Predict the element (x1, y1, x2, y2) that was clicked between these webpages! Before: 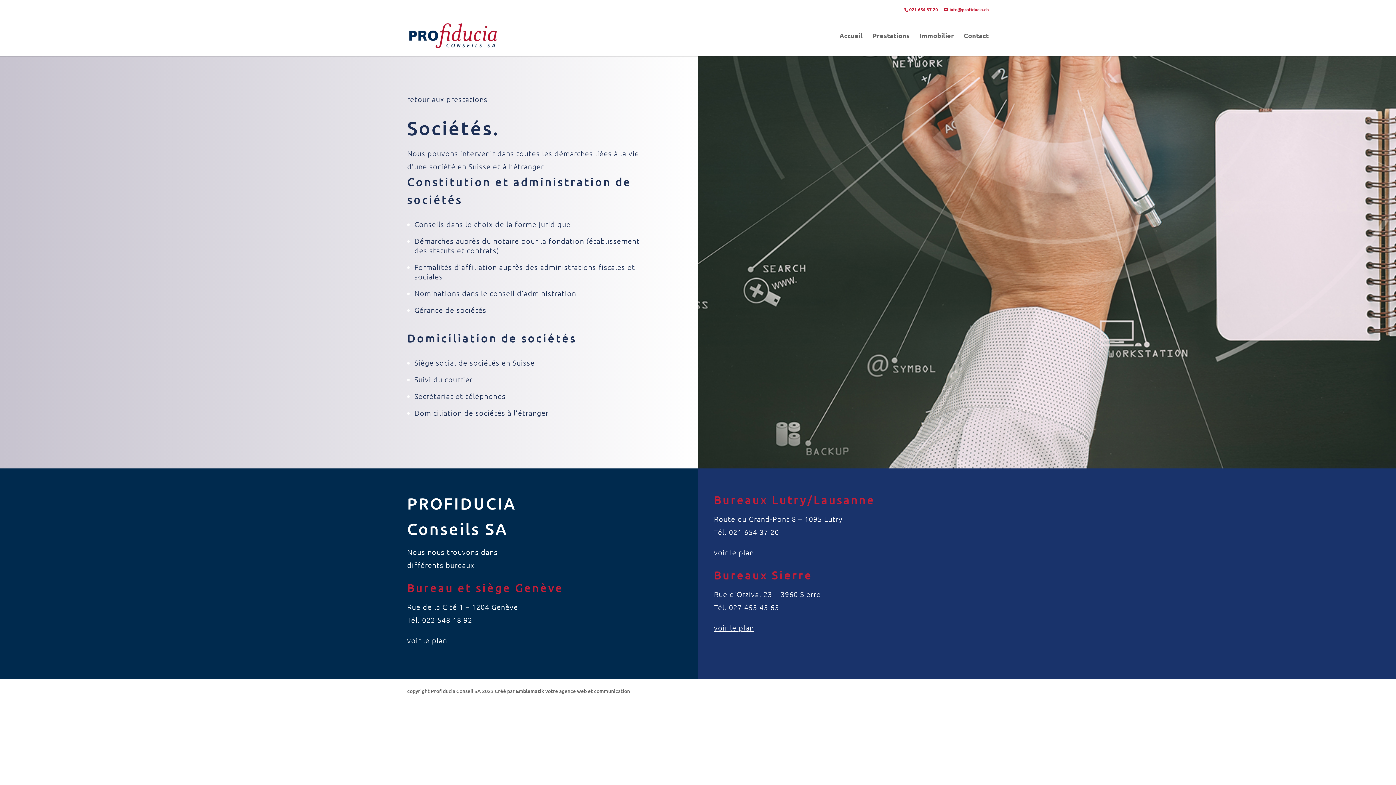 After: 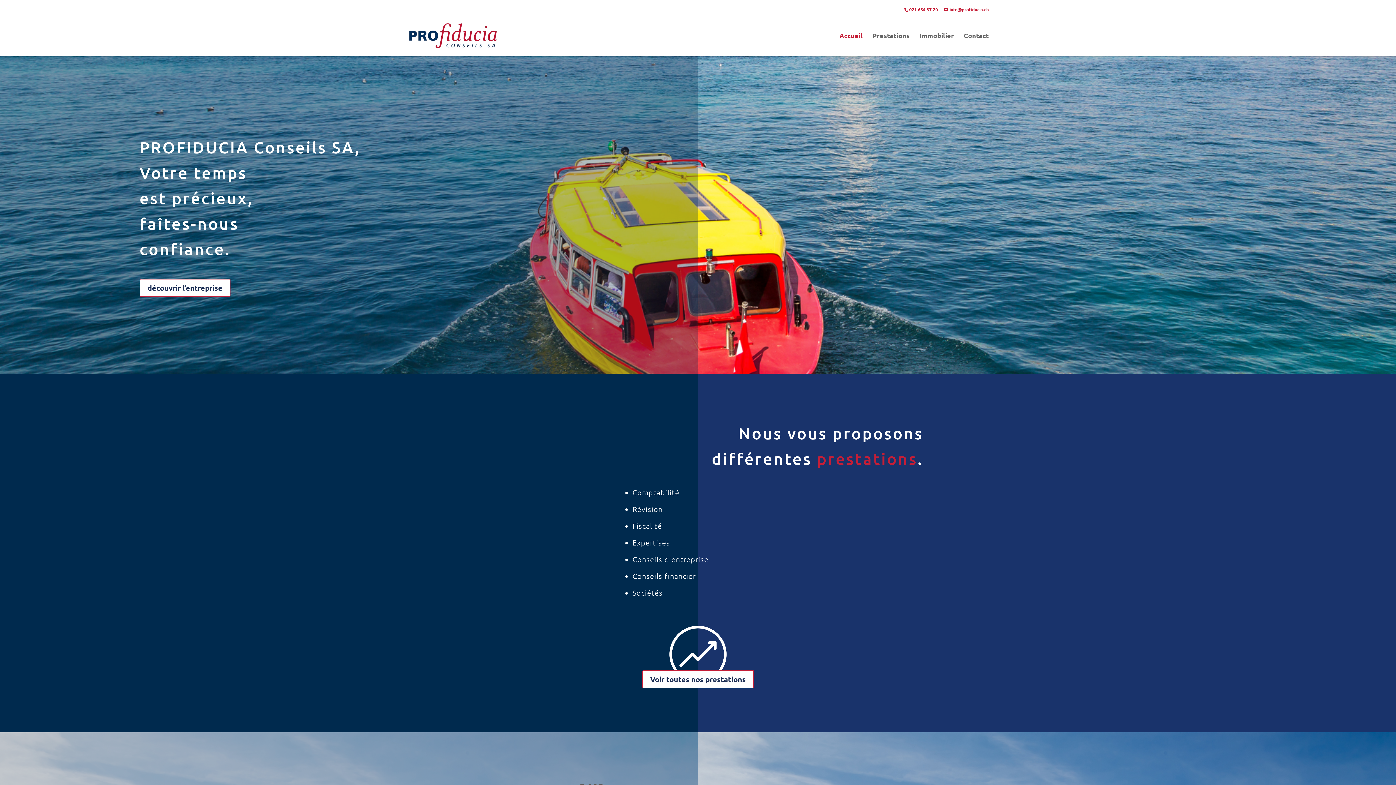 Action: bbox: (409, 30, 497, 39)